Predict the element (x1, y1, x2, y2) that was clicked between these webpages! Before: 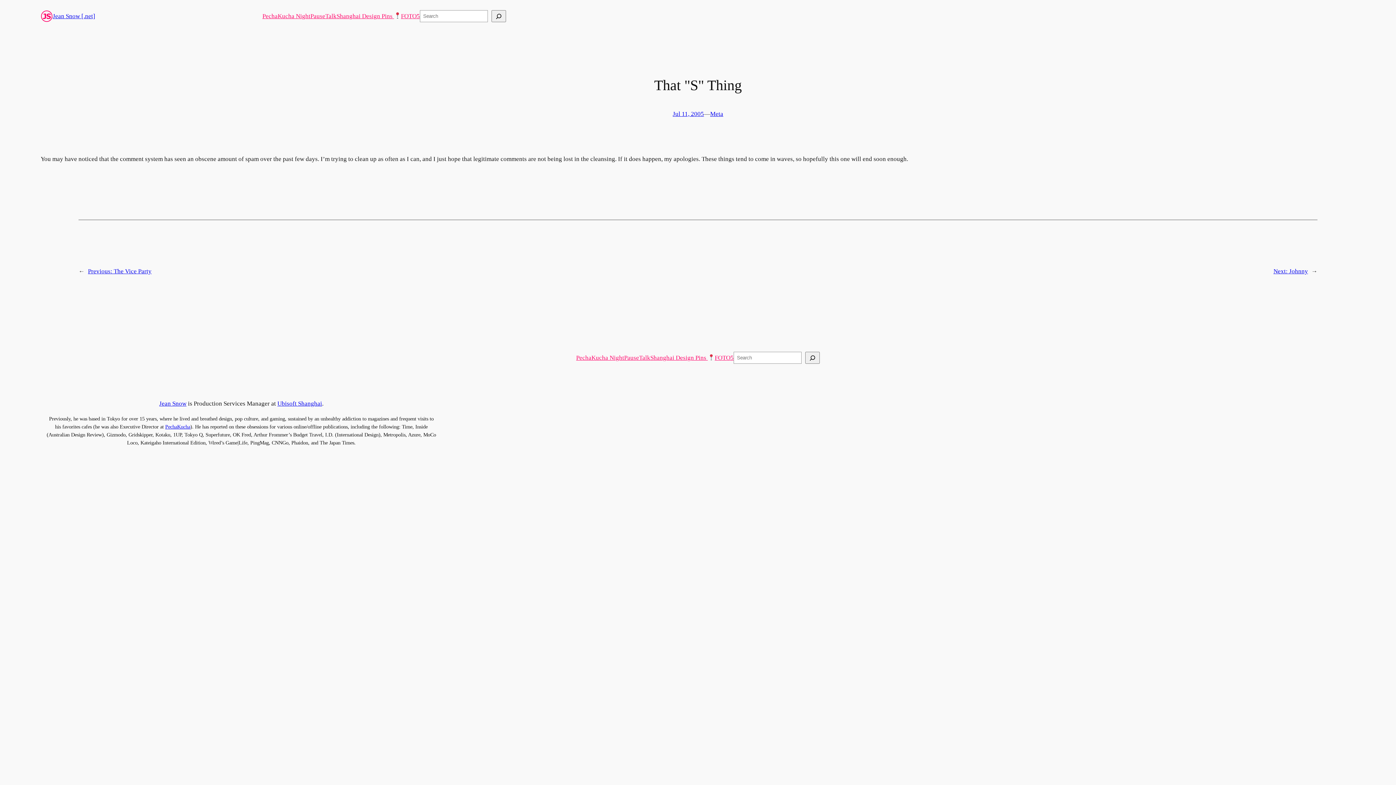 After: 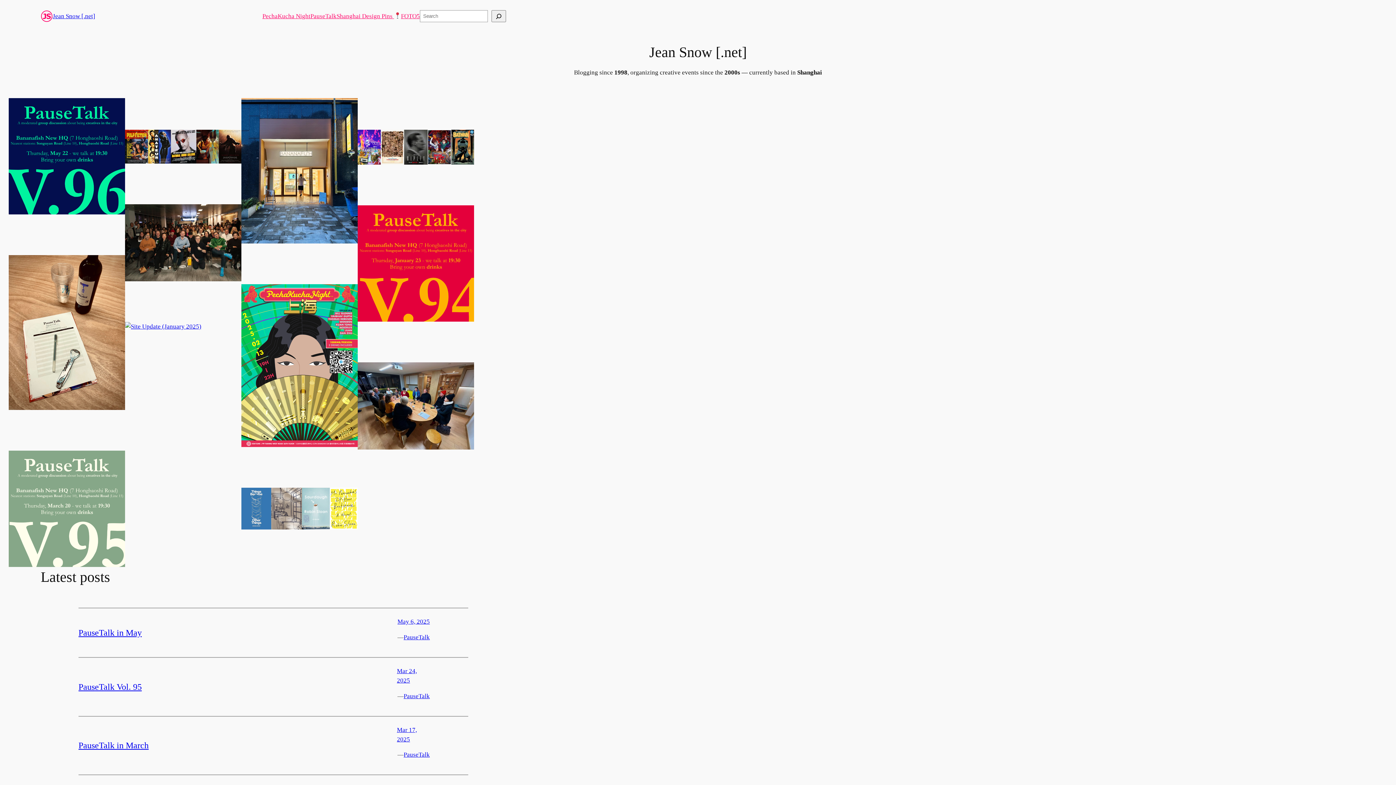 Action: bbox: (40, 10, 52, 22)